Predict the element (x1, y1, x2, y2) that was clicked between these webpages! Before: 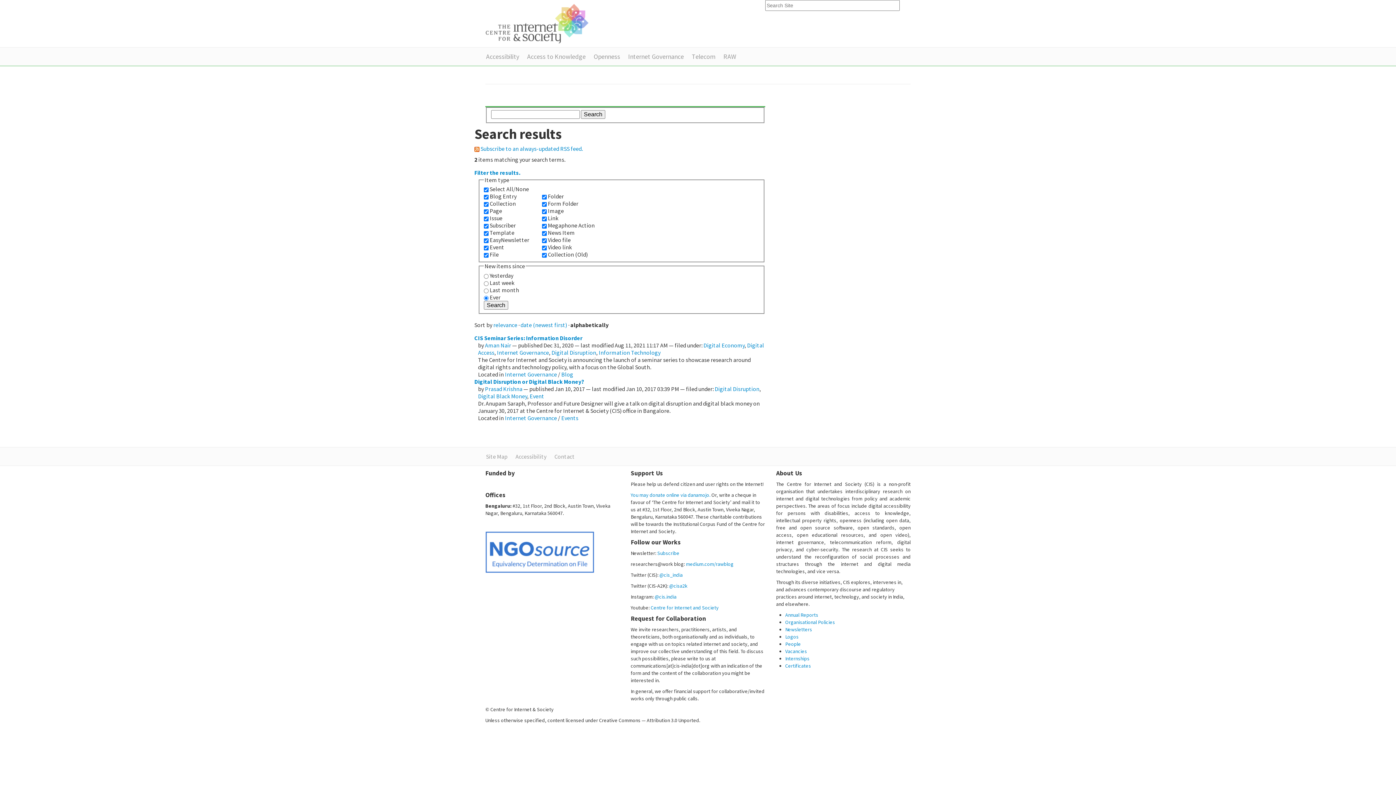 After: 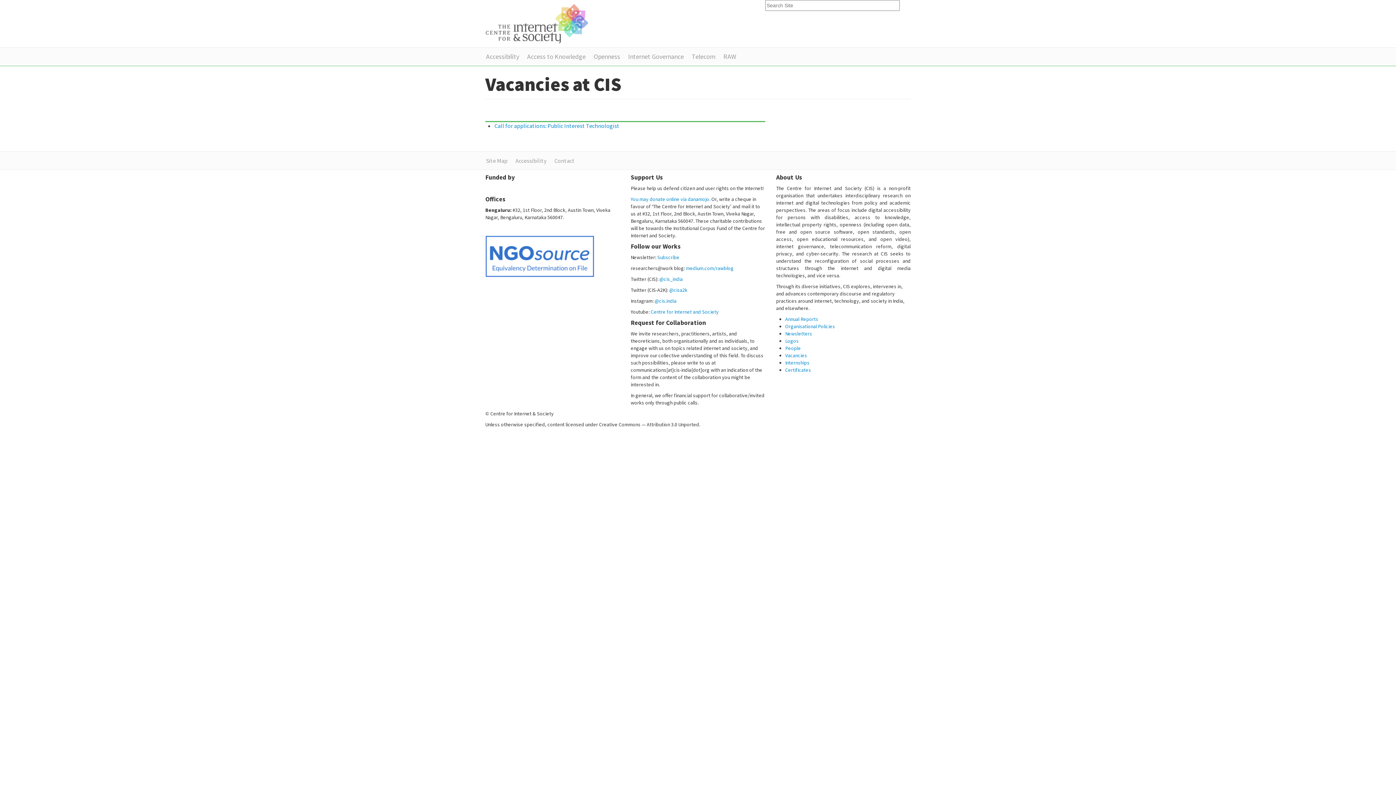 Action: label: Vacancies bbox: (785, 648, 807, 654)